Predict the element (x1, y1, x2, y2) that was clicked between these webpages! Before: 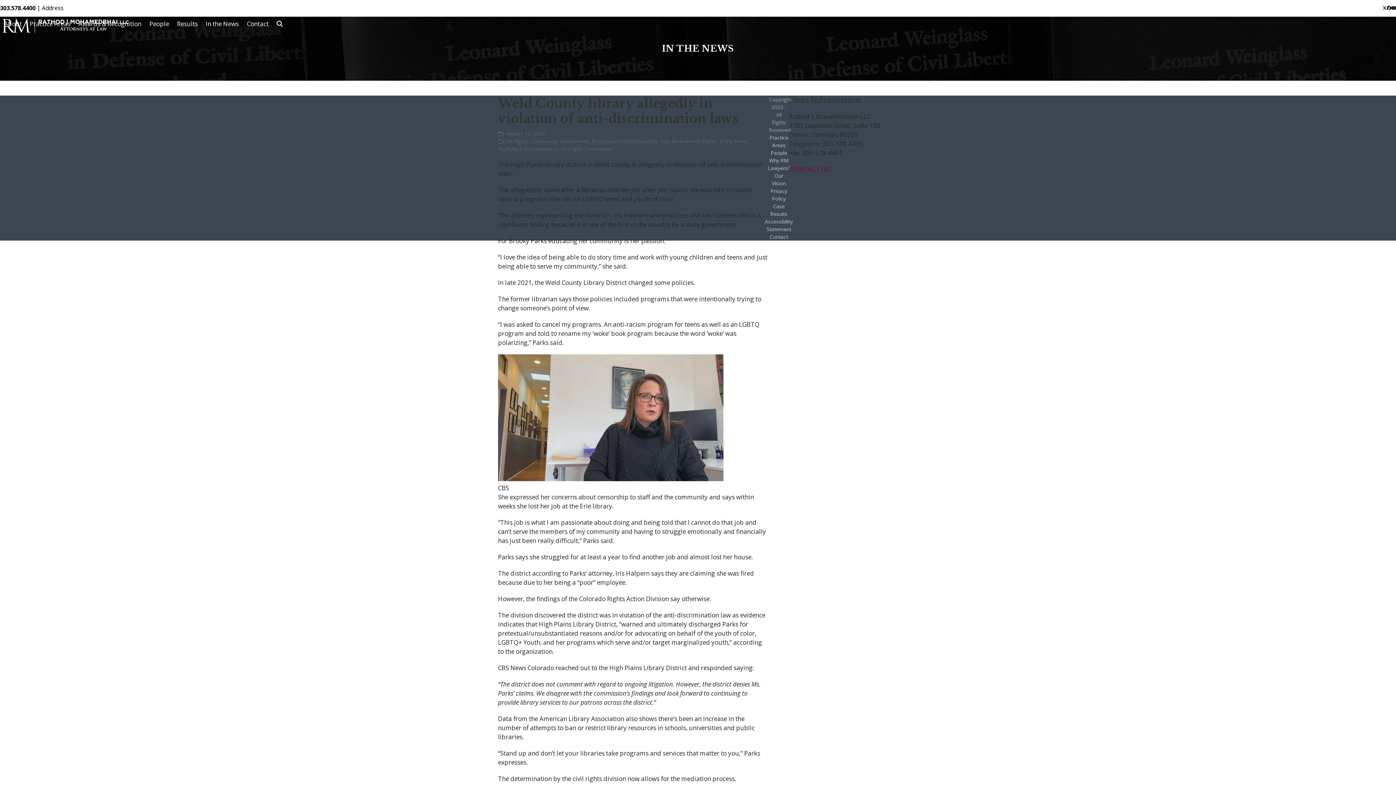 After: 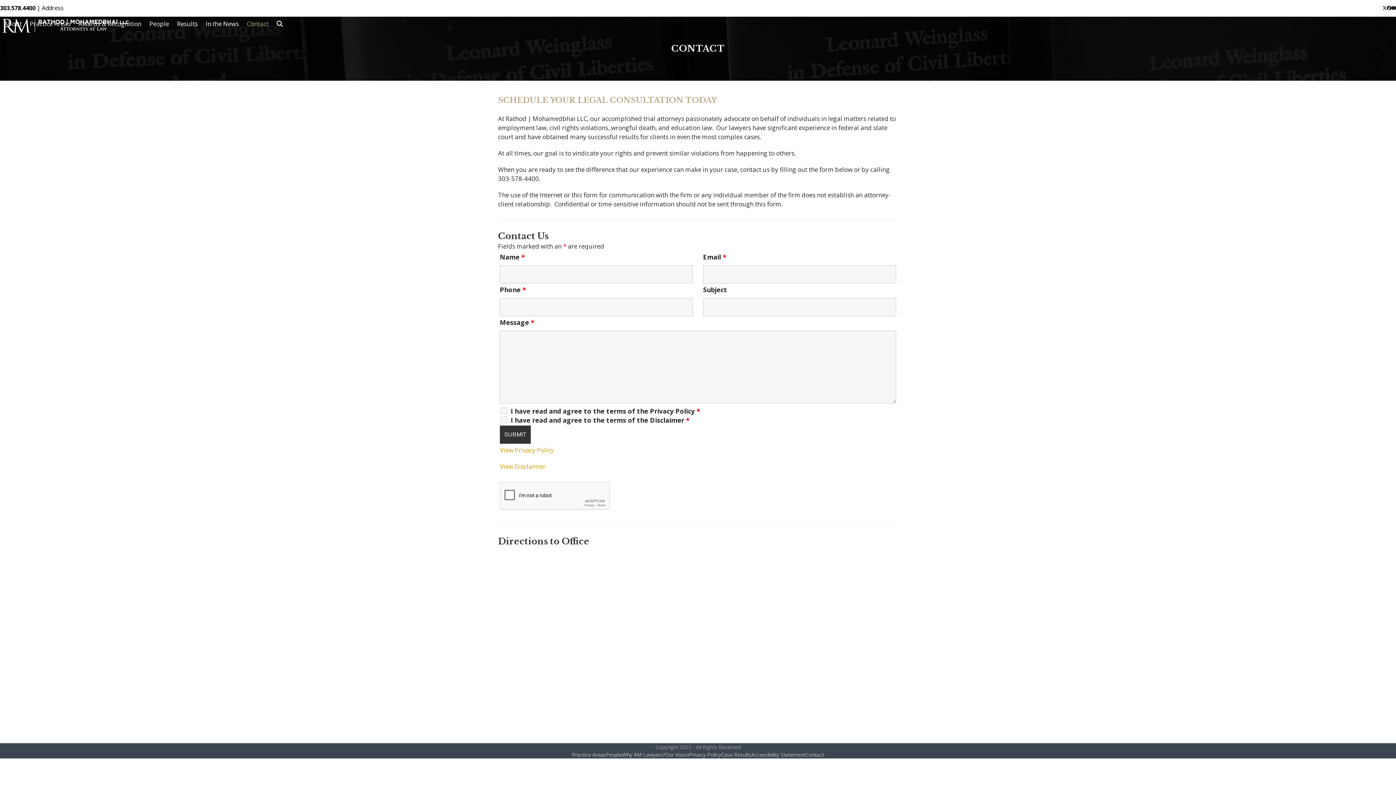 Action: label: CONTACT US! bbox: (789, 165, 831, 173)